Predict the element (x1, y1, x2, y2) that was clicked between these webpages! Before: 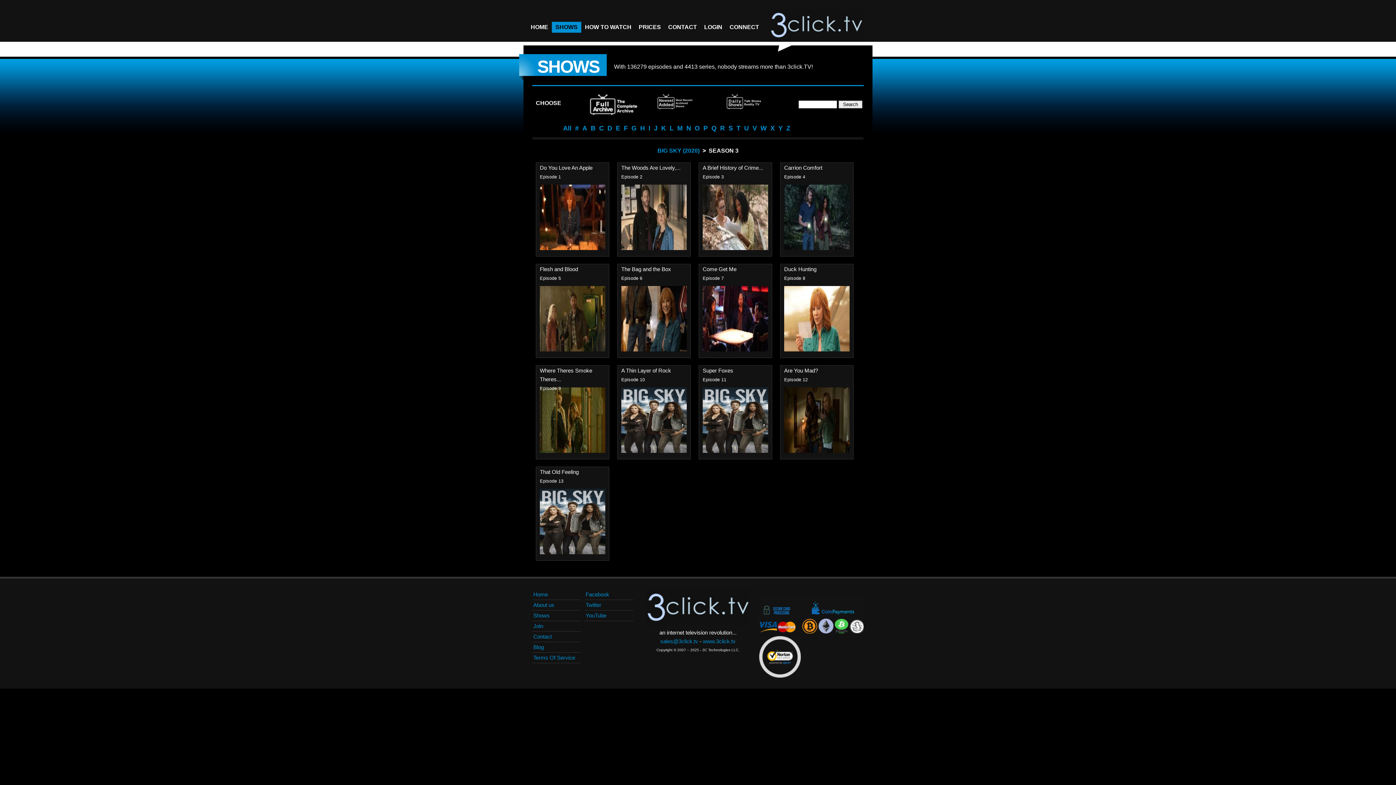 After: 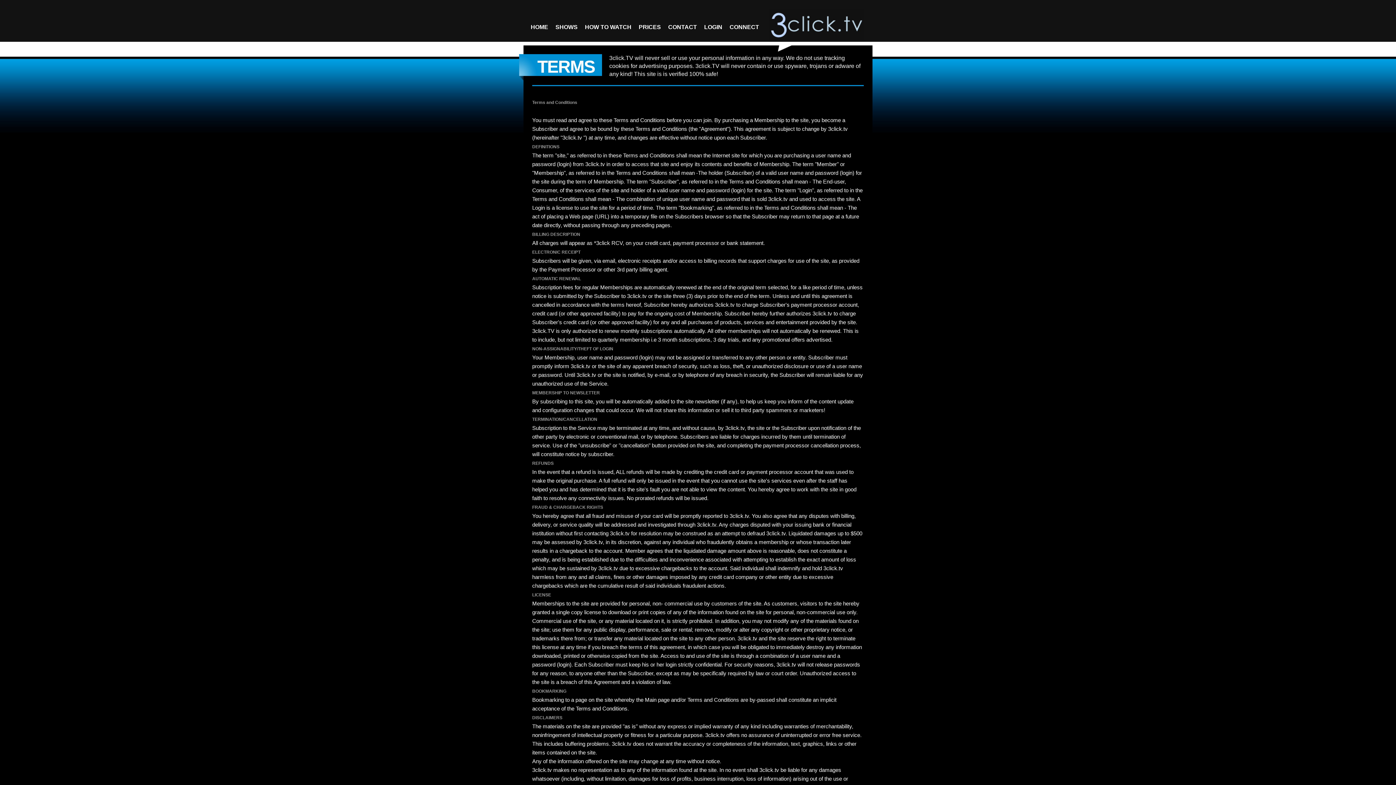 Action: bbox: (532, 653, 581, 663) label: Terms Of Service